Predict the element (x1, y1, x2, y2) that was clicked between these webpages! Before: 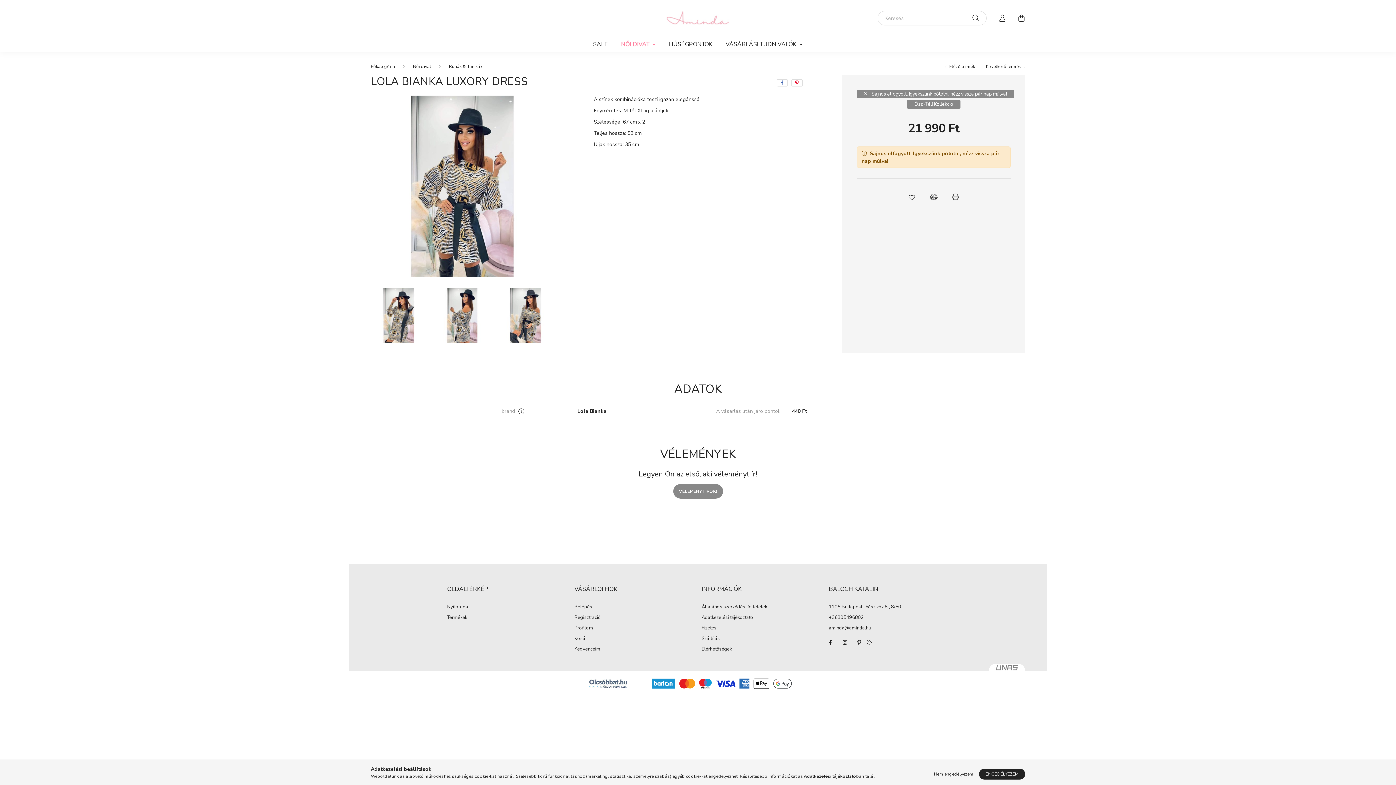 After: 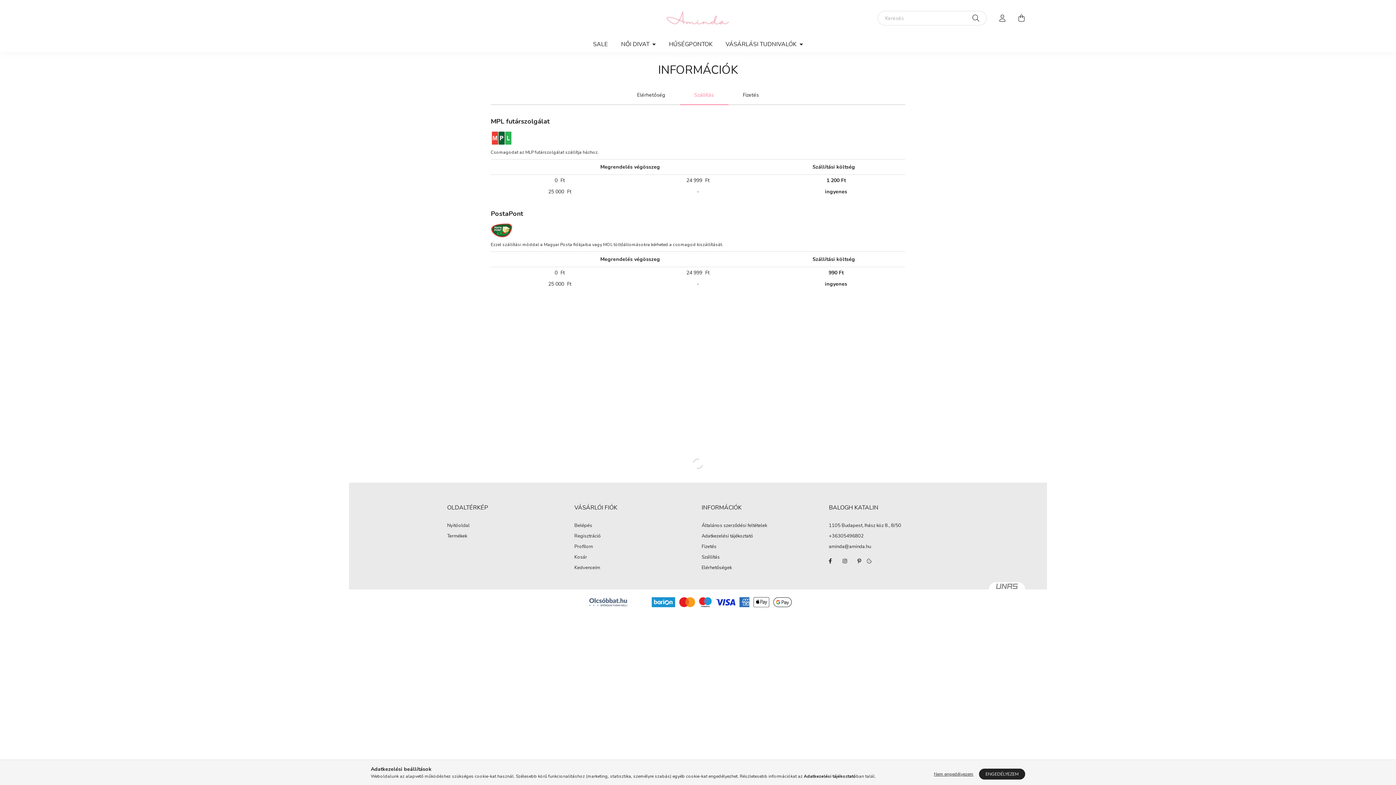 Action: bbox: (701, 636, 720, 641) label: Szállítás